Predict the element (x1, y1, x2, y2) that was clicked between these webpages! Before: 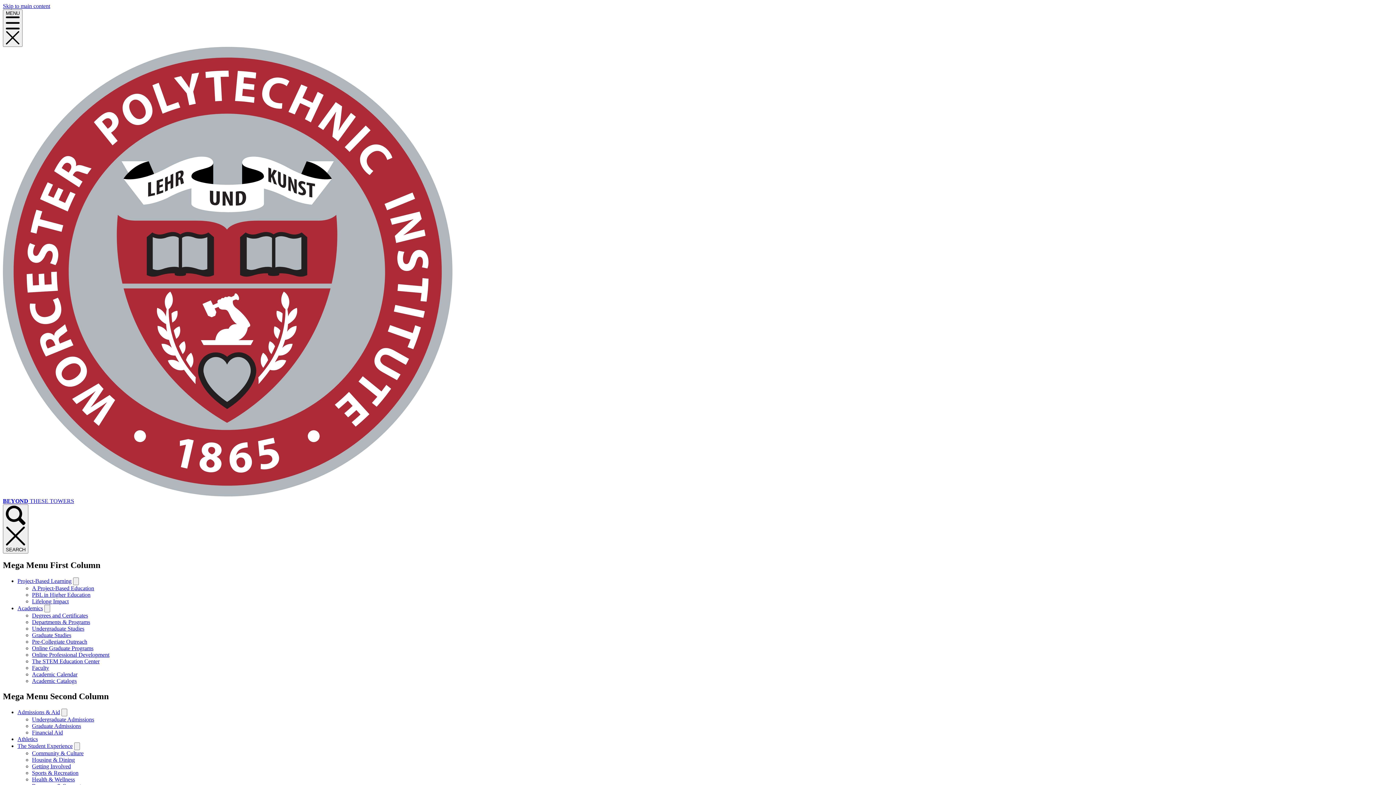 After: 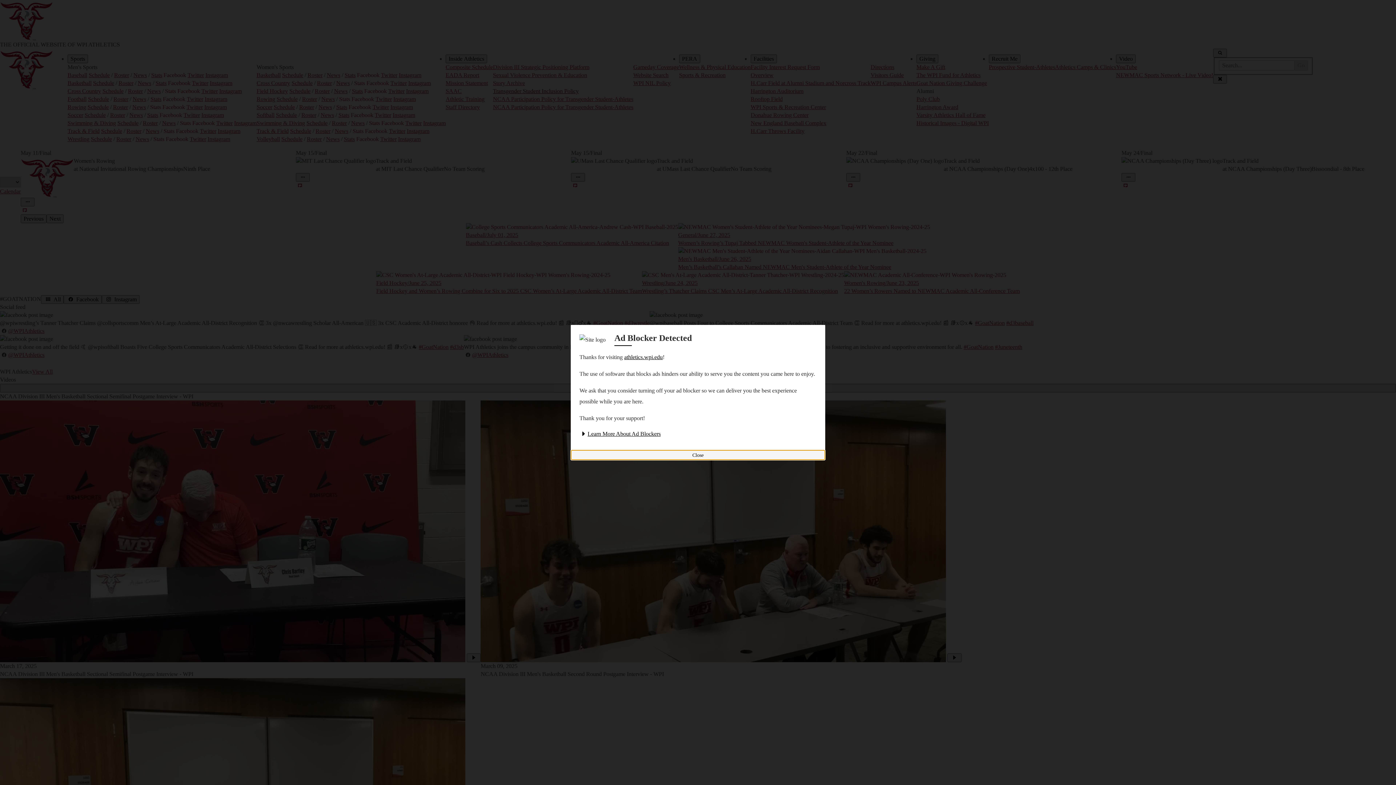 Action: label: Athletics bbox: (17, 736, 37, 742)